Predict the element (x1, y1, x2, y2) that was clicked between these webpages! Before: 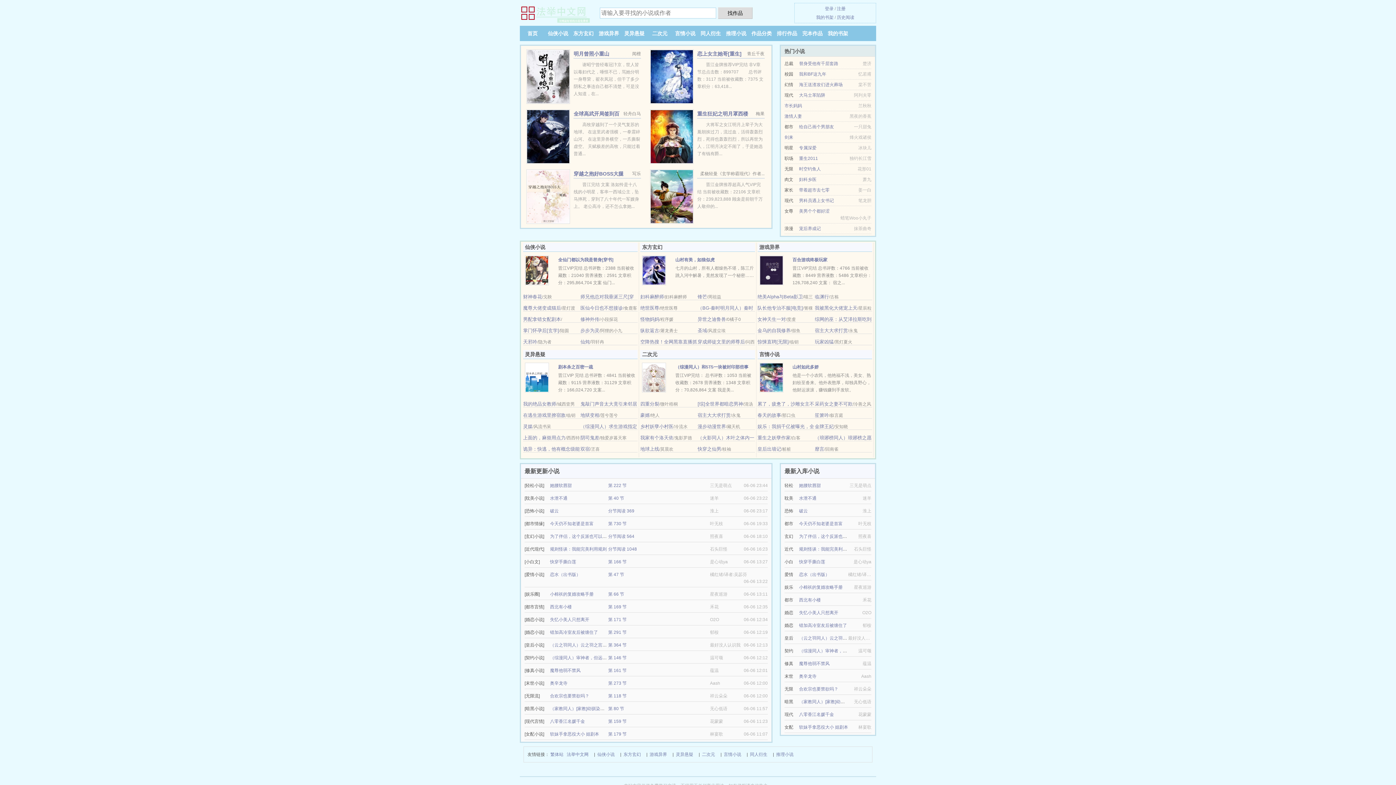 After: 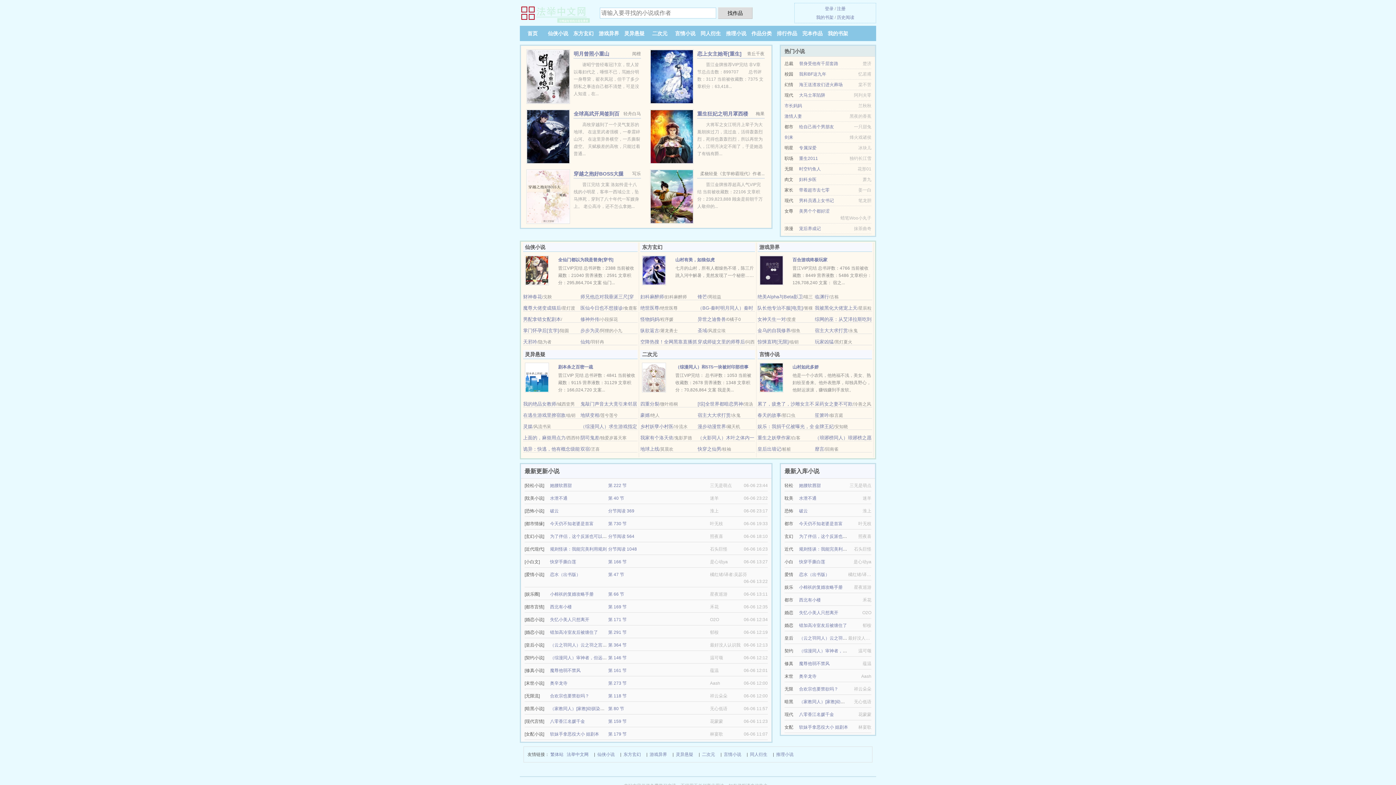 Action: label: 首页 bbox: (527, 30, 537, 36)